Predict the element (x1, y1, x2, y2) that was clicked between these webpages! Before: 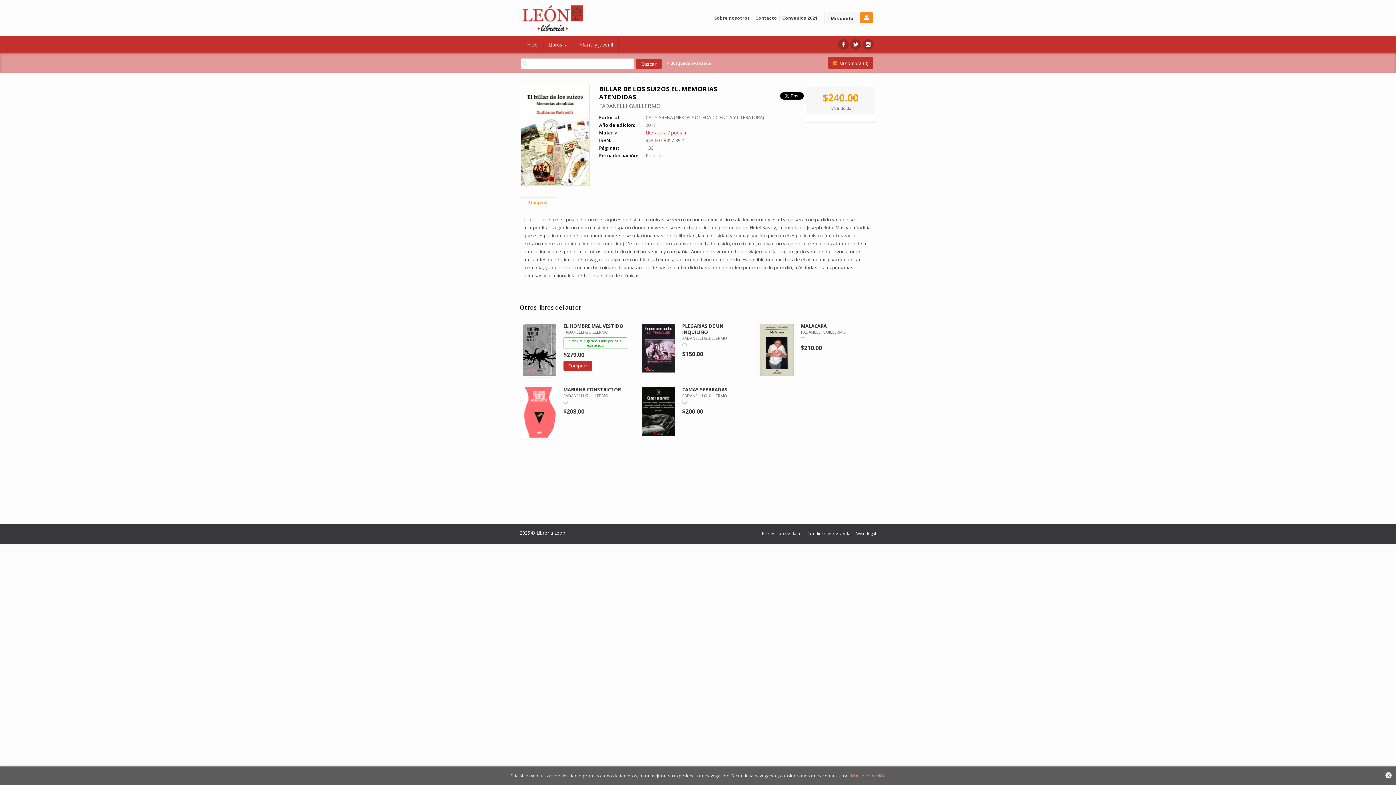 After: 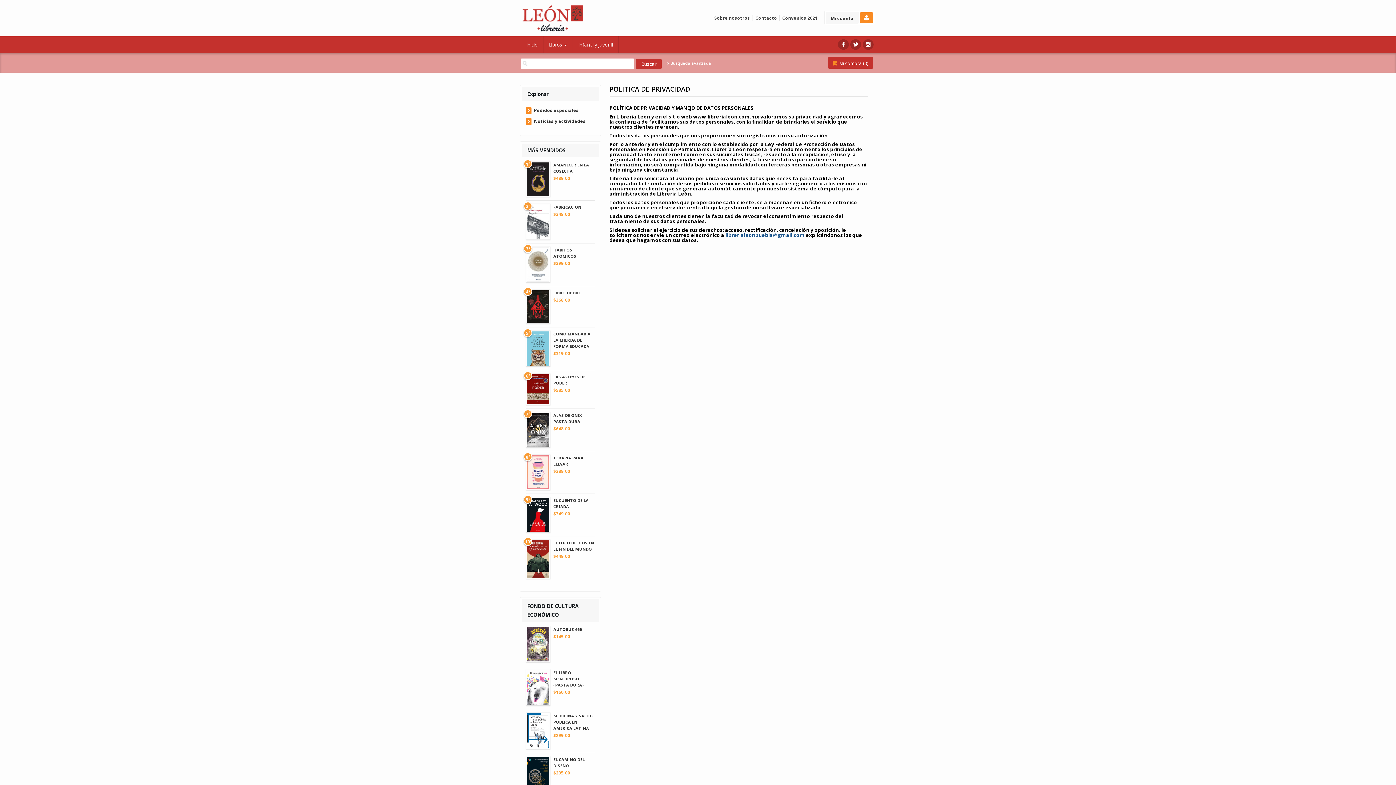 Action: bbox: (762, 531, 802, 535) label: Protección de datos